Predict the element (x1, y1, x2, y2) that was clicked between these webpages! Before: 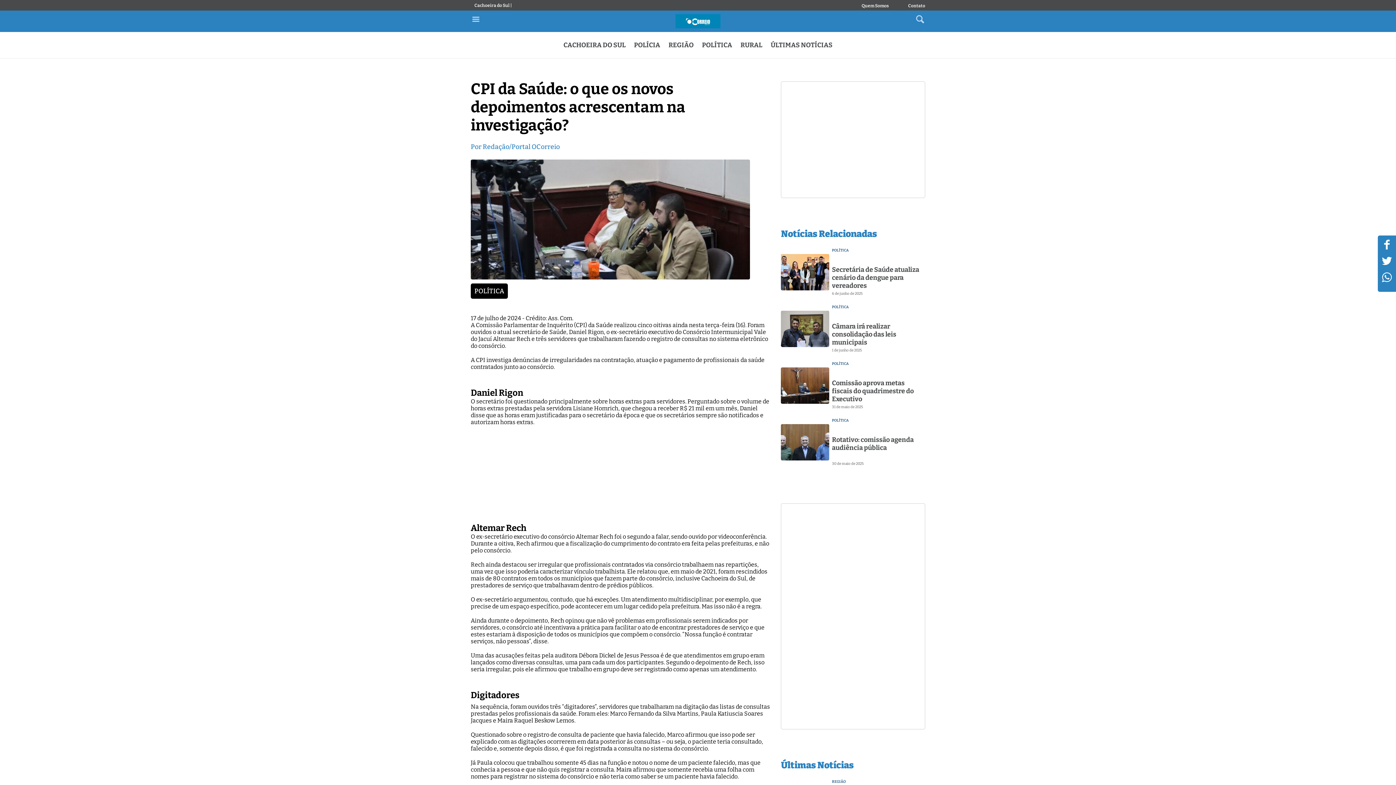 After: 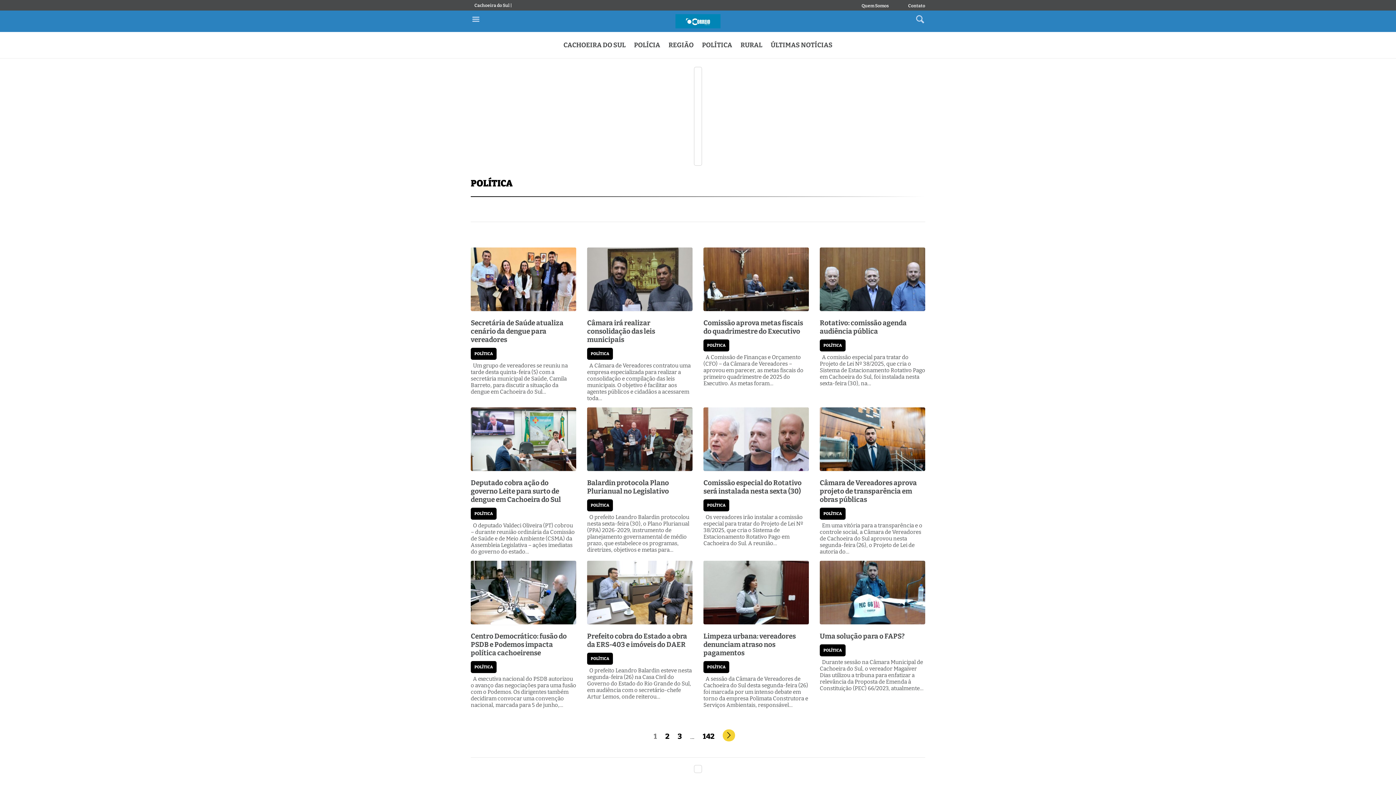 Action: label: POLÍTICA bbox: (832, 418, 925, 422)